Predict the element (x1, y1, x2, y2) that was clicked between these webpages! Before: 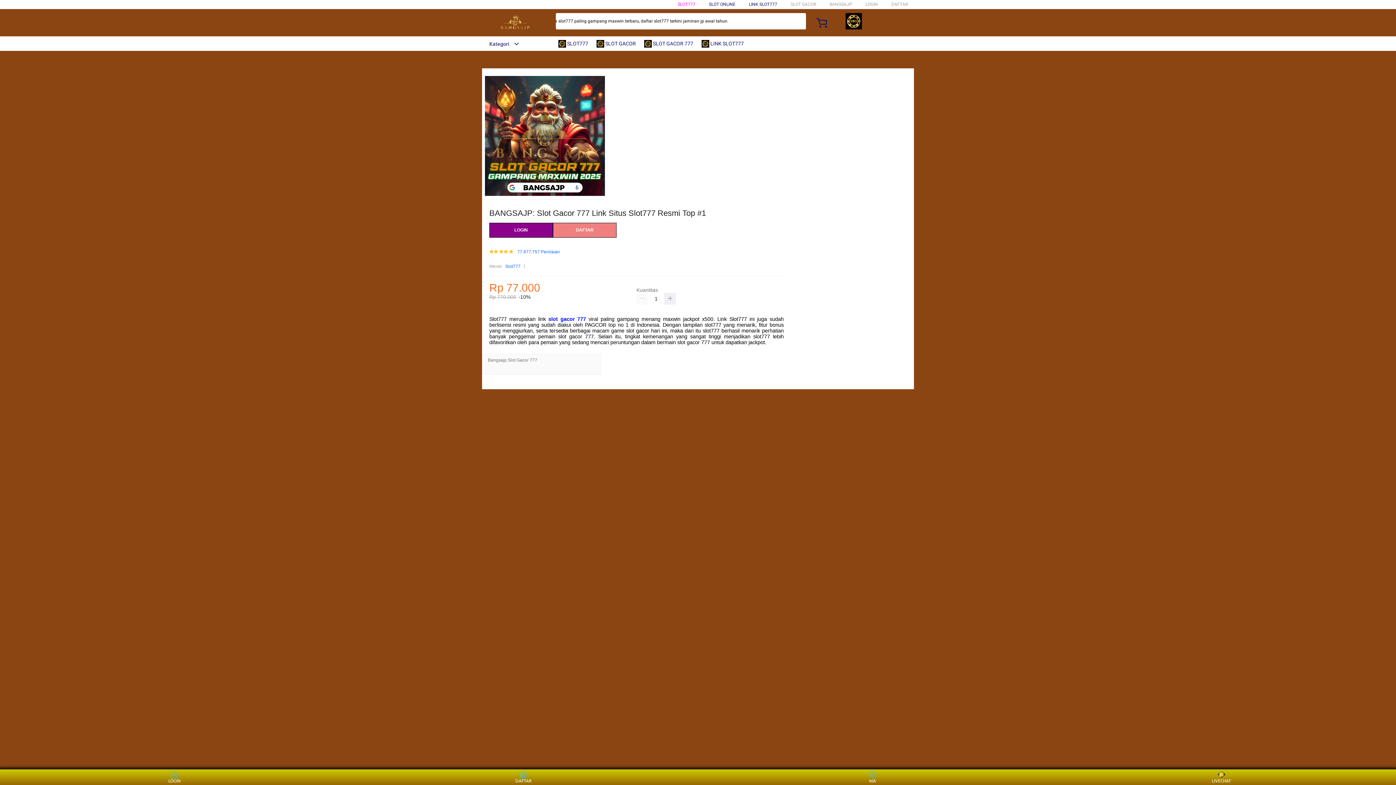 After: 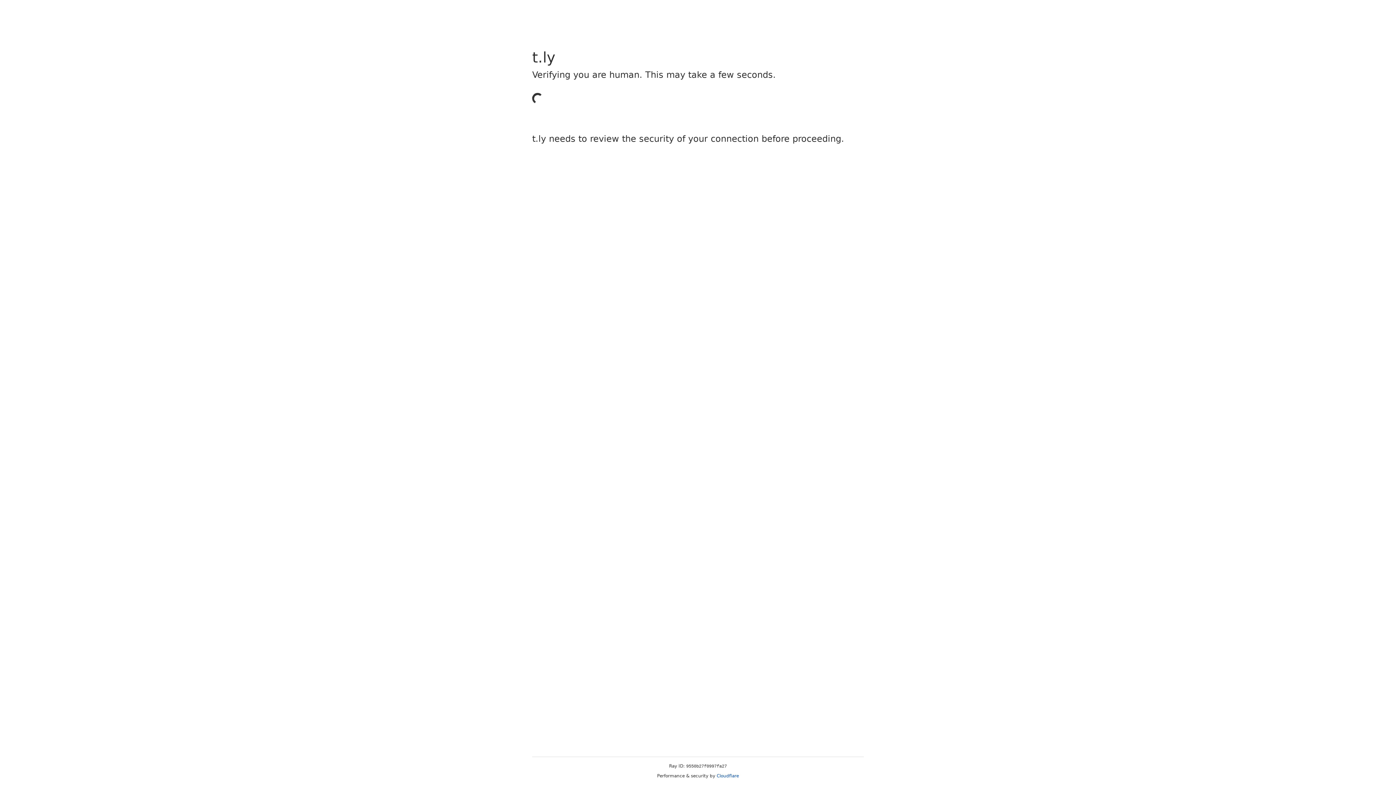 Action: bbox: (553, 223, 616, 237) label: DAFTAR